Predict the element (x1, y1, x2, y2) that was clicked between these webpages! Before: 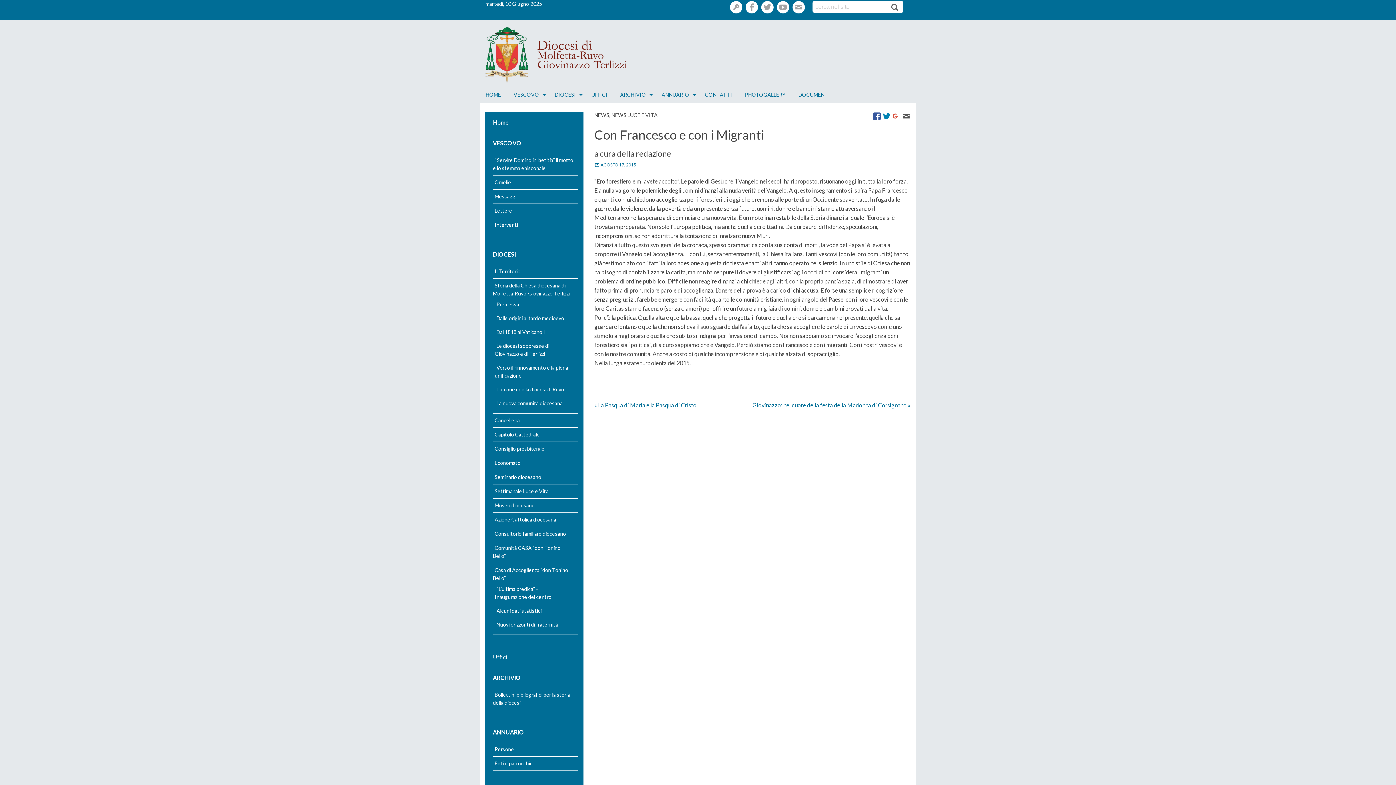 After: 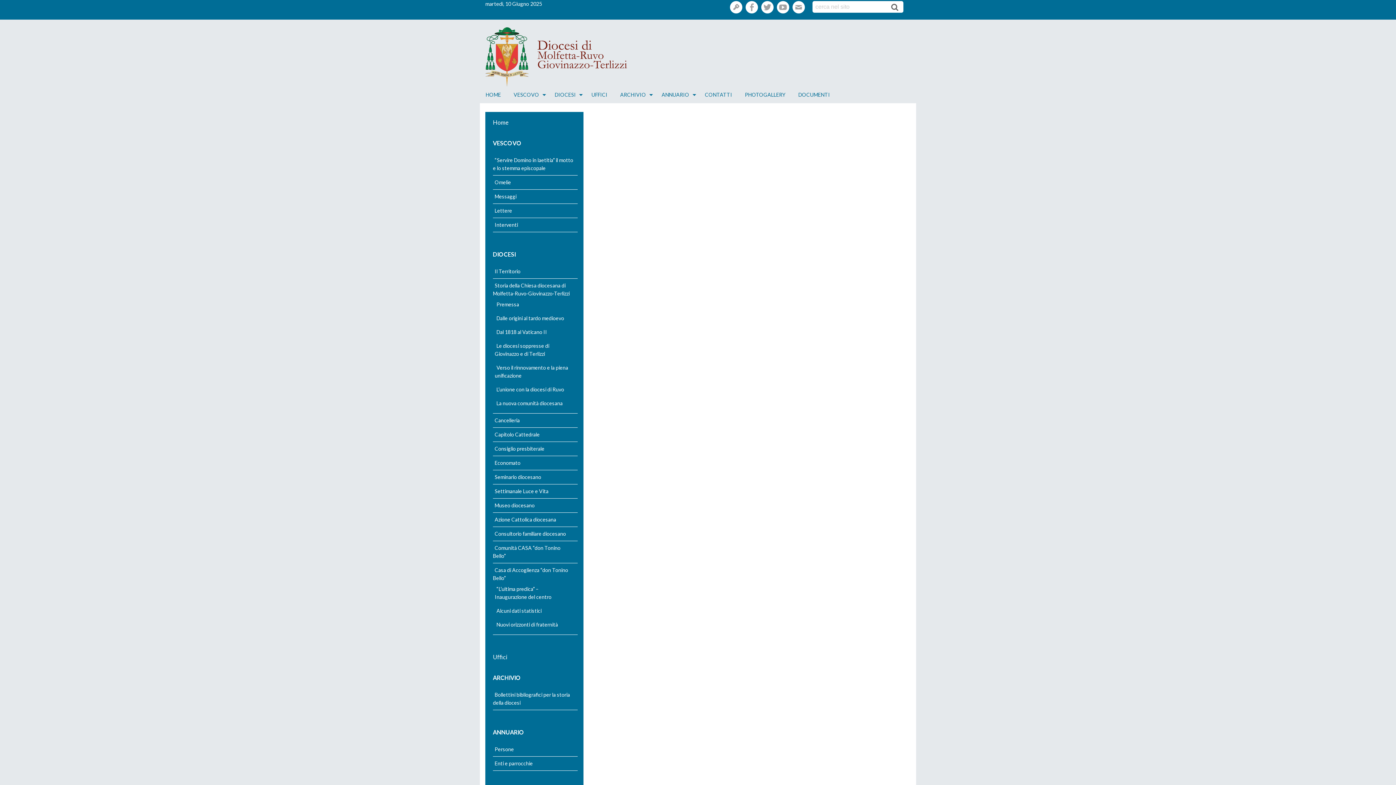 Action: bbox: (491, 249, 517, 259) label: DIOCESI